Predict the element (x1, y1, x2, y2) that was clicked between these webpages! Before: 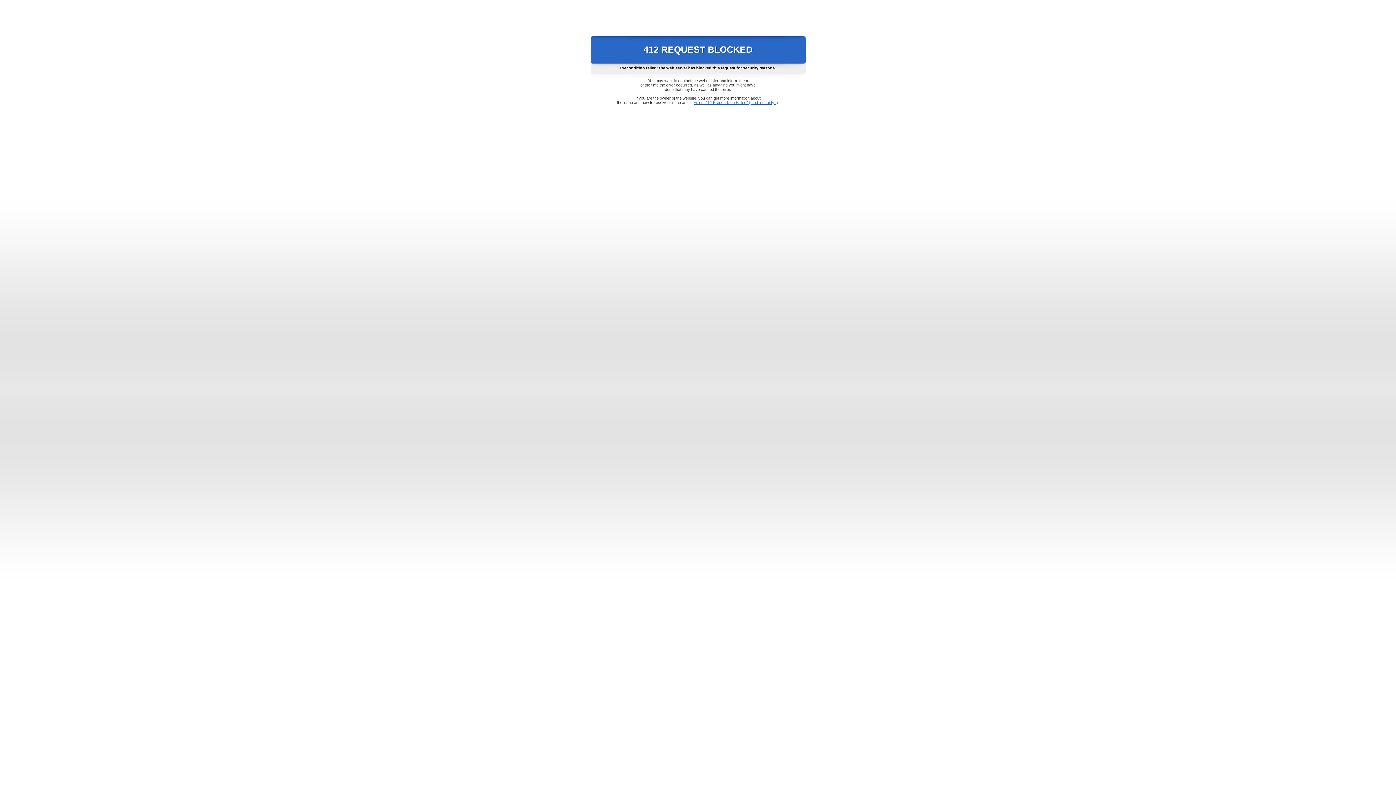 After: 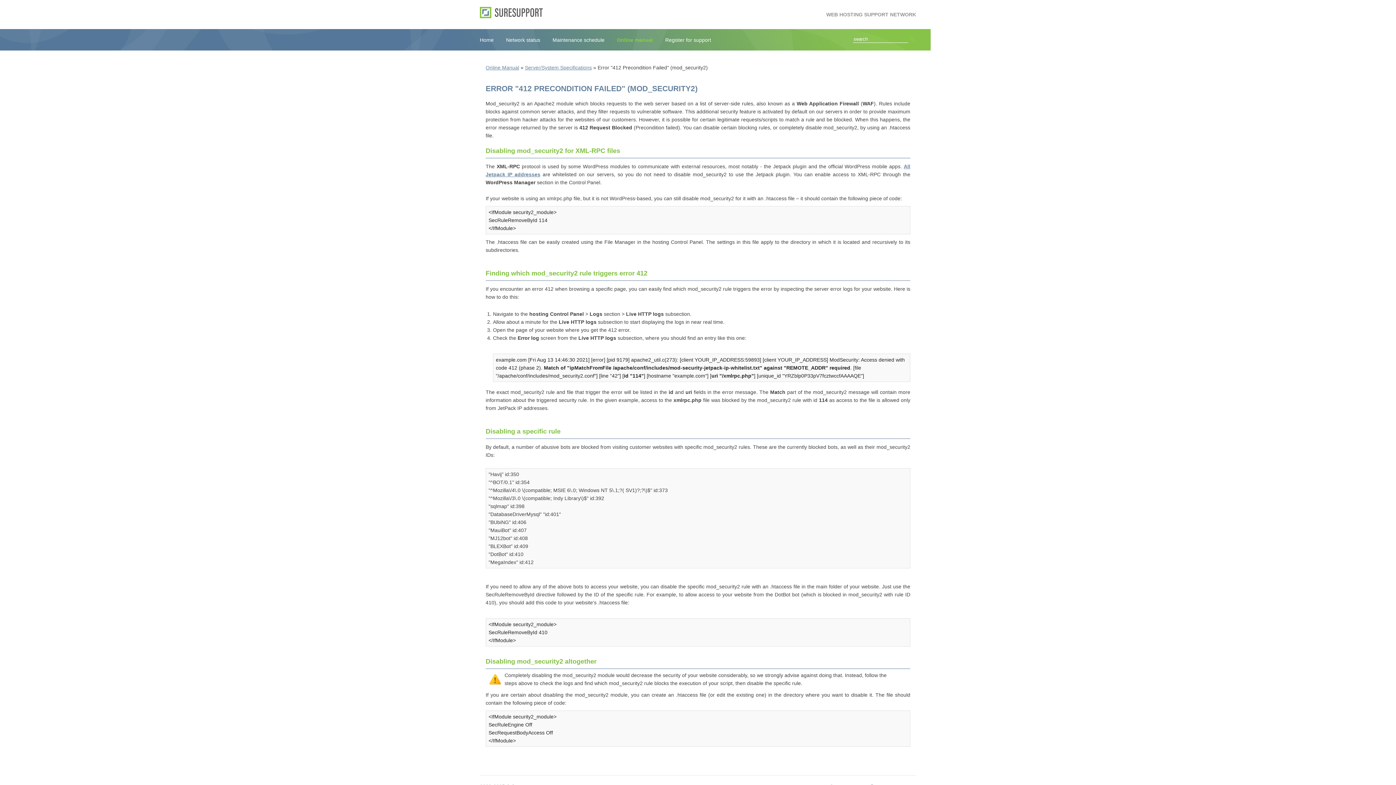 Action: label: Error "412 Precondition Failed" (mod_security2) bbox: (693, 100, 778, 104)